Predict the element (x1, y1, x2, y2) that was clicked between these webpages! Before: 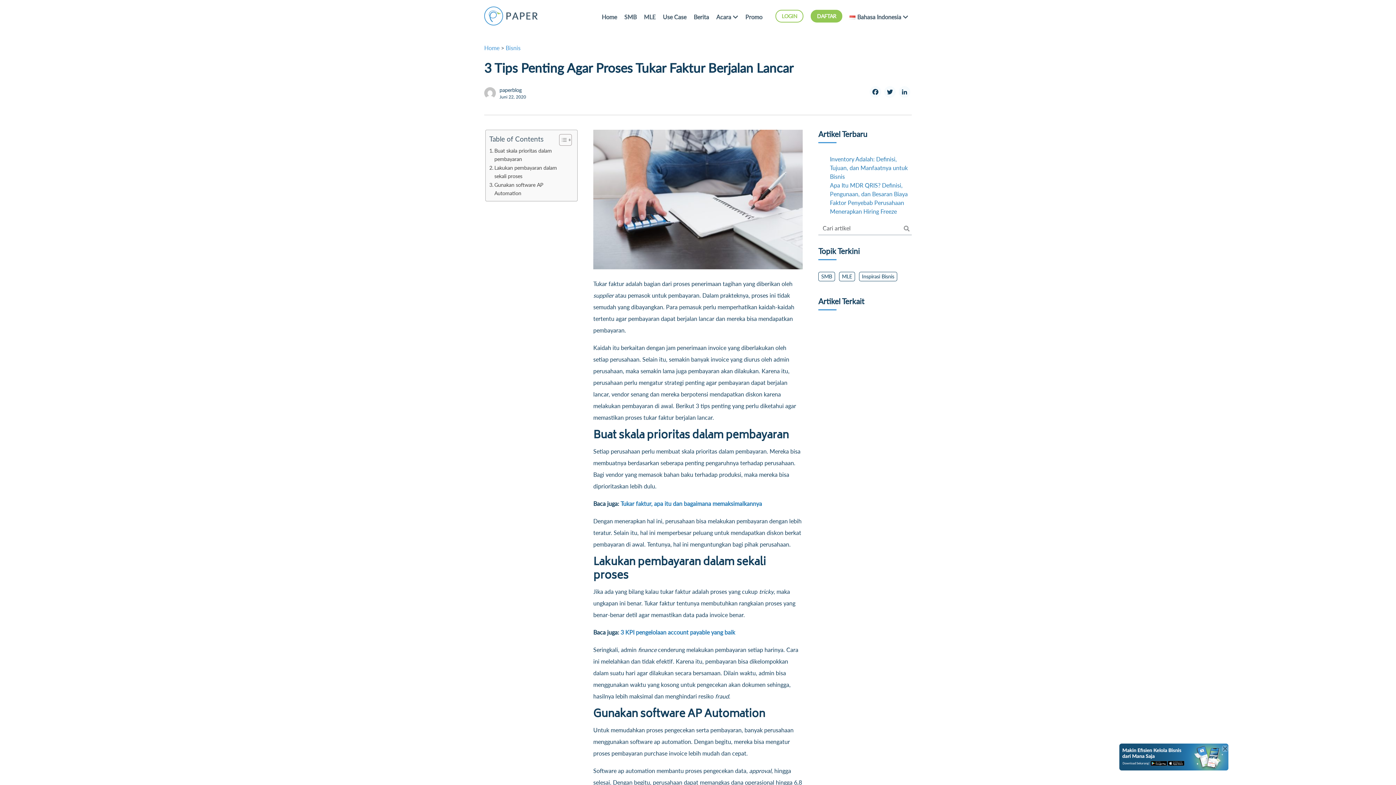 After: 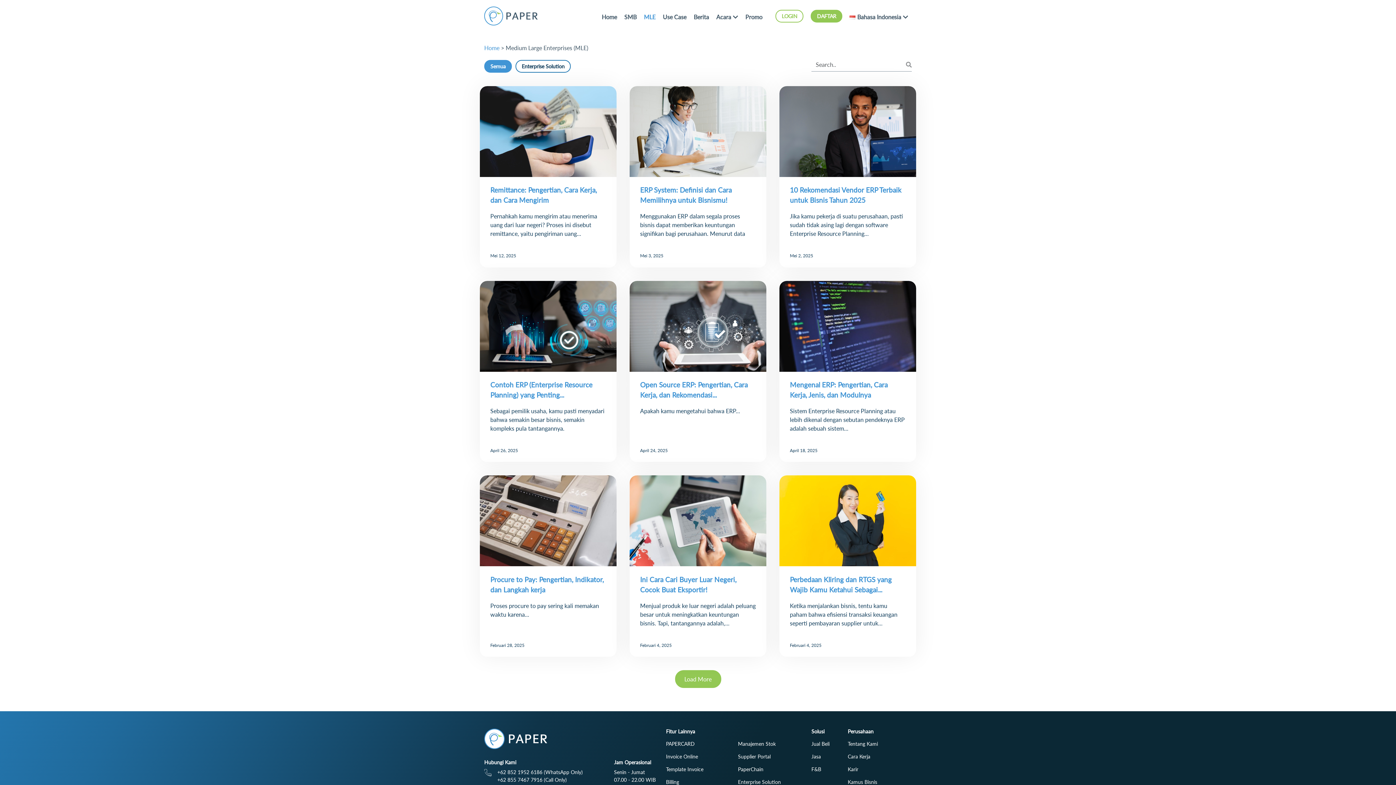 Action: bbox: (644, 9, 655, 24) label: MLE